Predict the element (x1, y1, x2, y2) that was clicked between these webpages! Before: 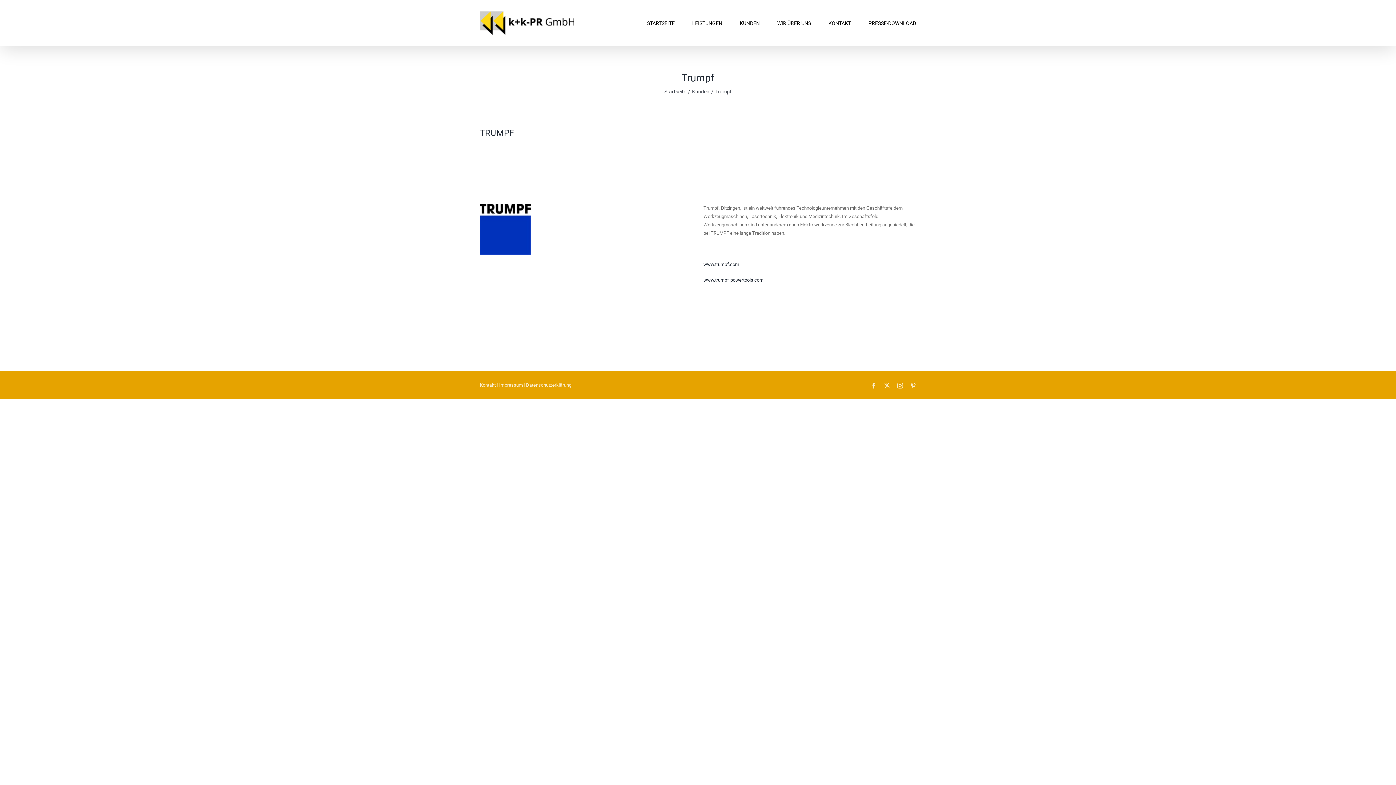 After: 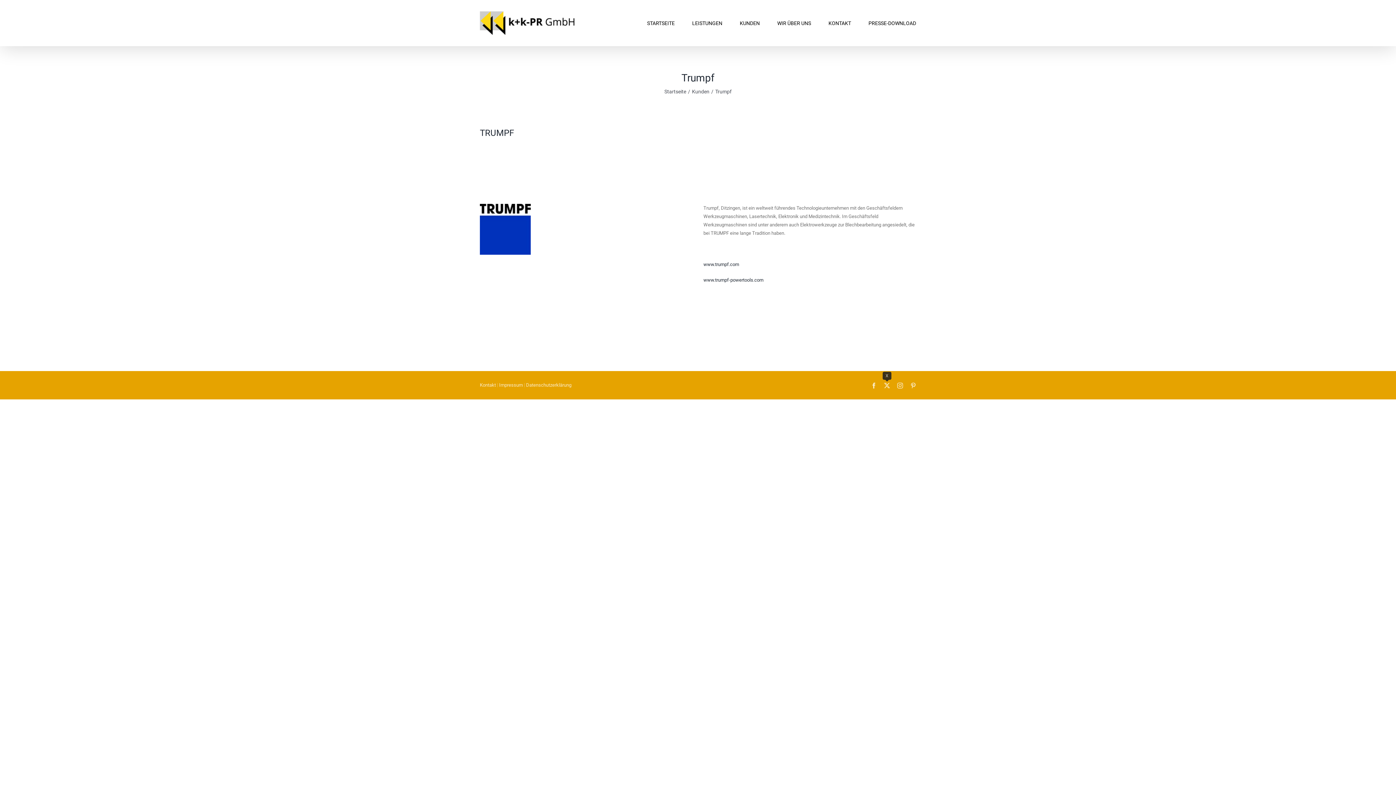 Action: bbox: (884, 382, 890, 388) label: X